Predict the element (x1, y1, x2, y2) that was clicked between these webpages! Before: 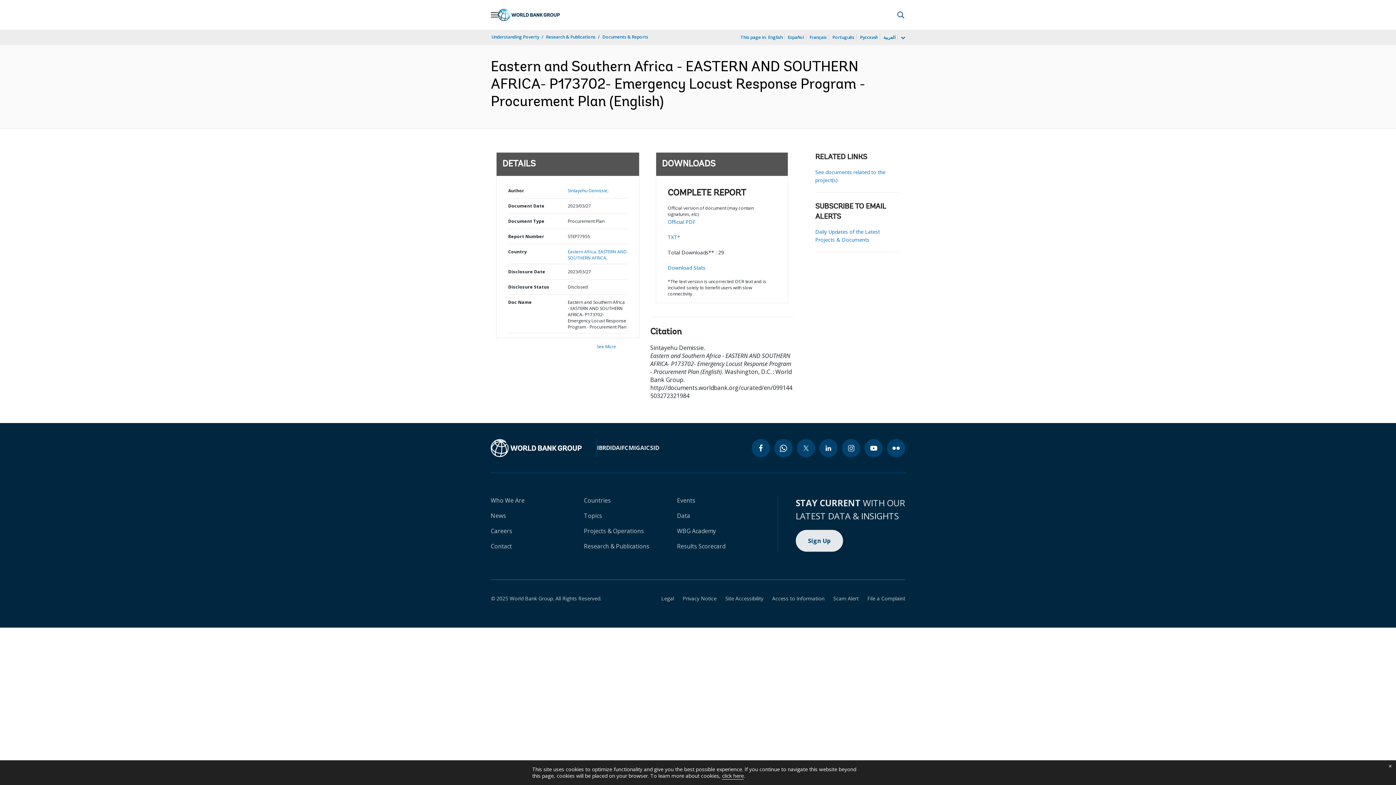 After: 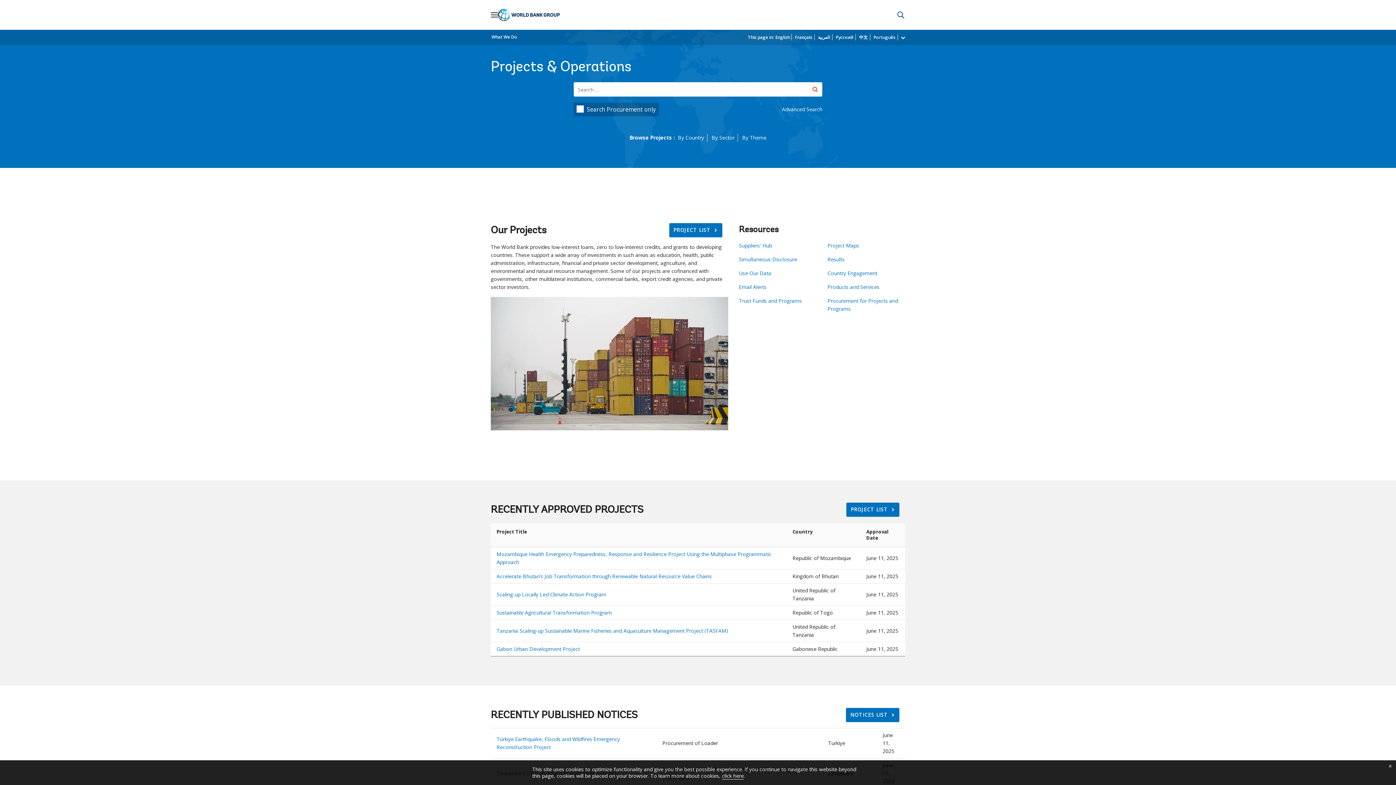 Action: label: Projects & Operations bbox: (584, 527, 644, 535)